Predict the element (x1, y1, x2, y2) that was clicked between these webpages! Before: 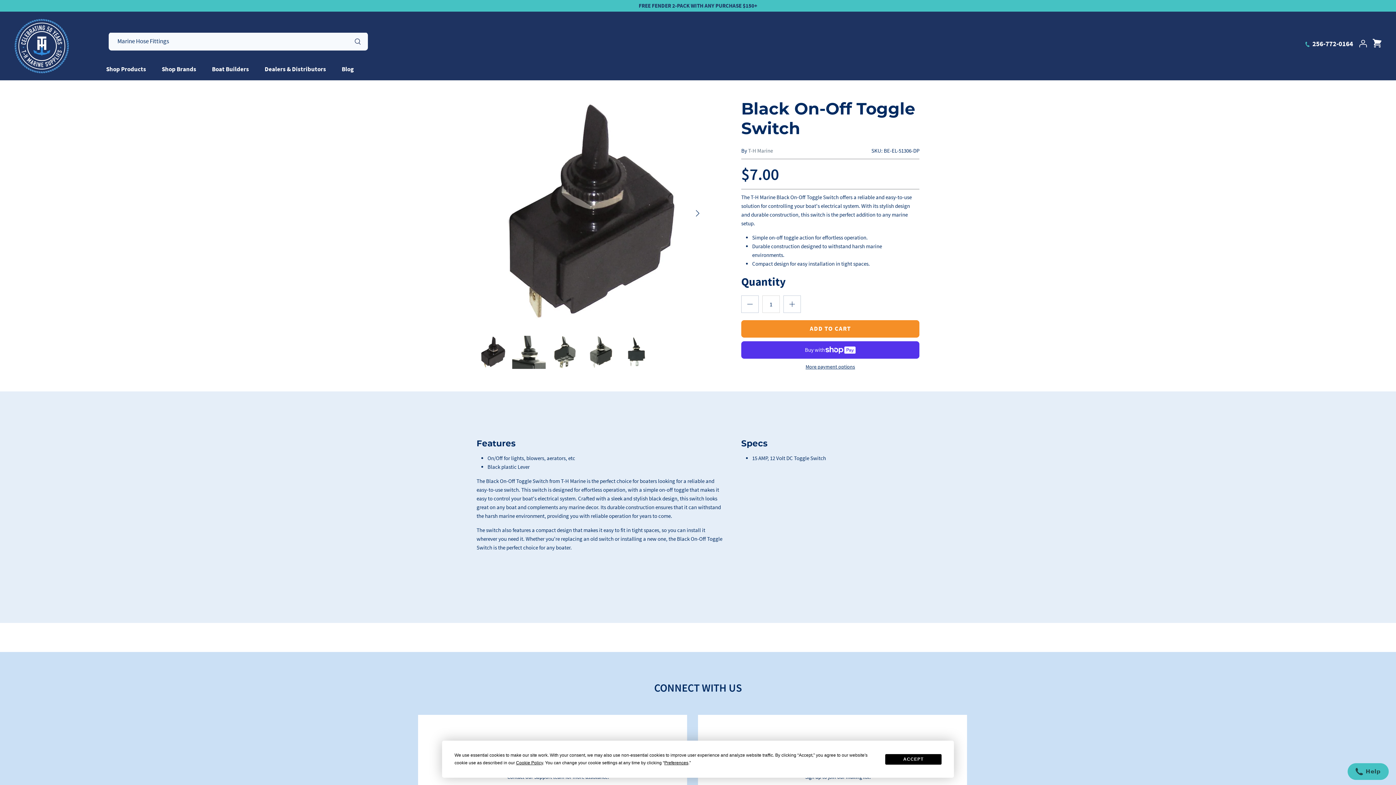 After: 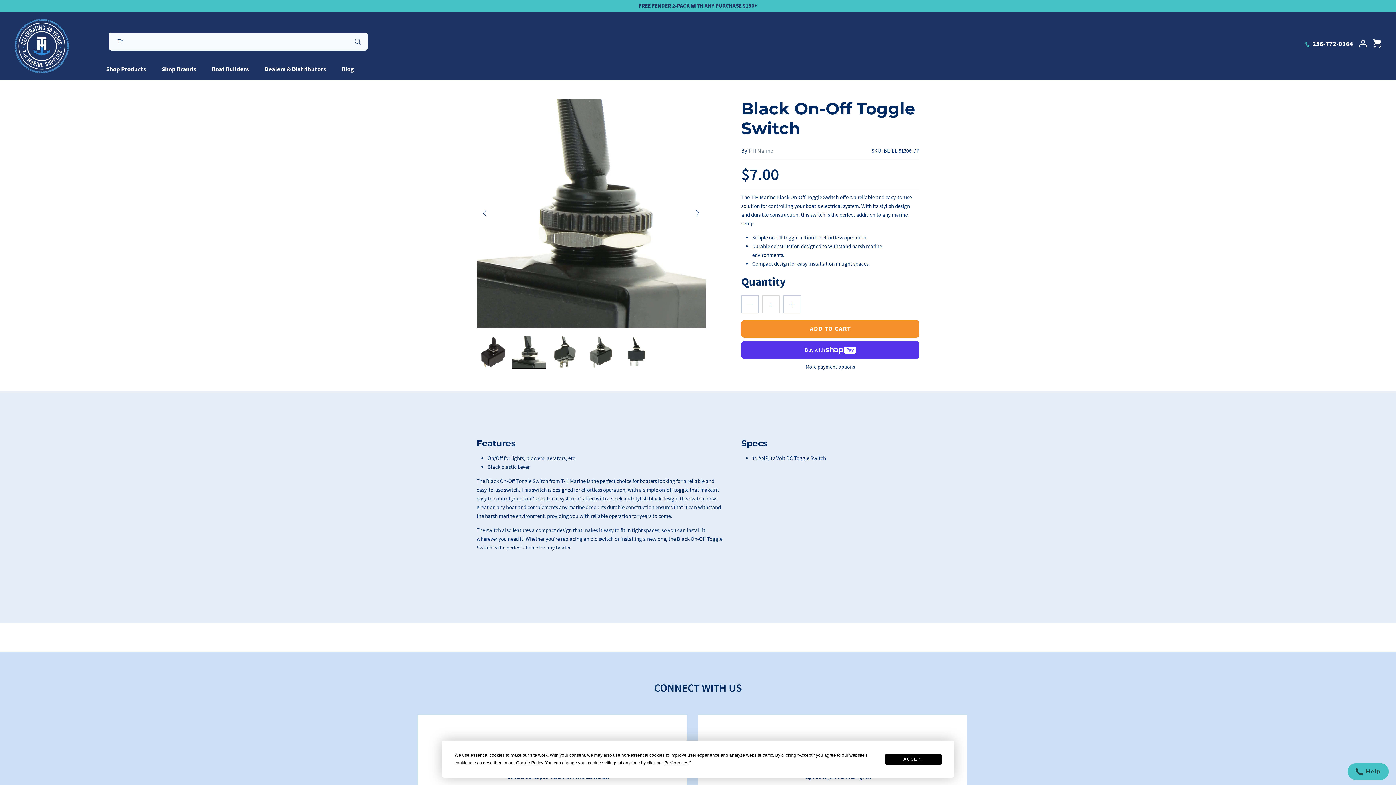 Action: bbox: (512, 336, 545, 369)